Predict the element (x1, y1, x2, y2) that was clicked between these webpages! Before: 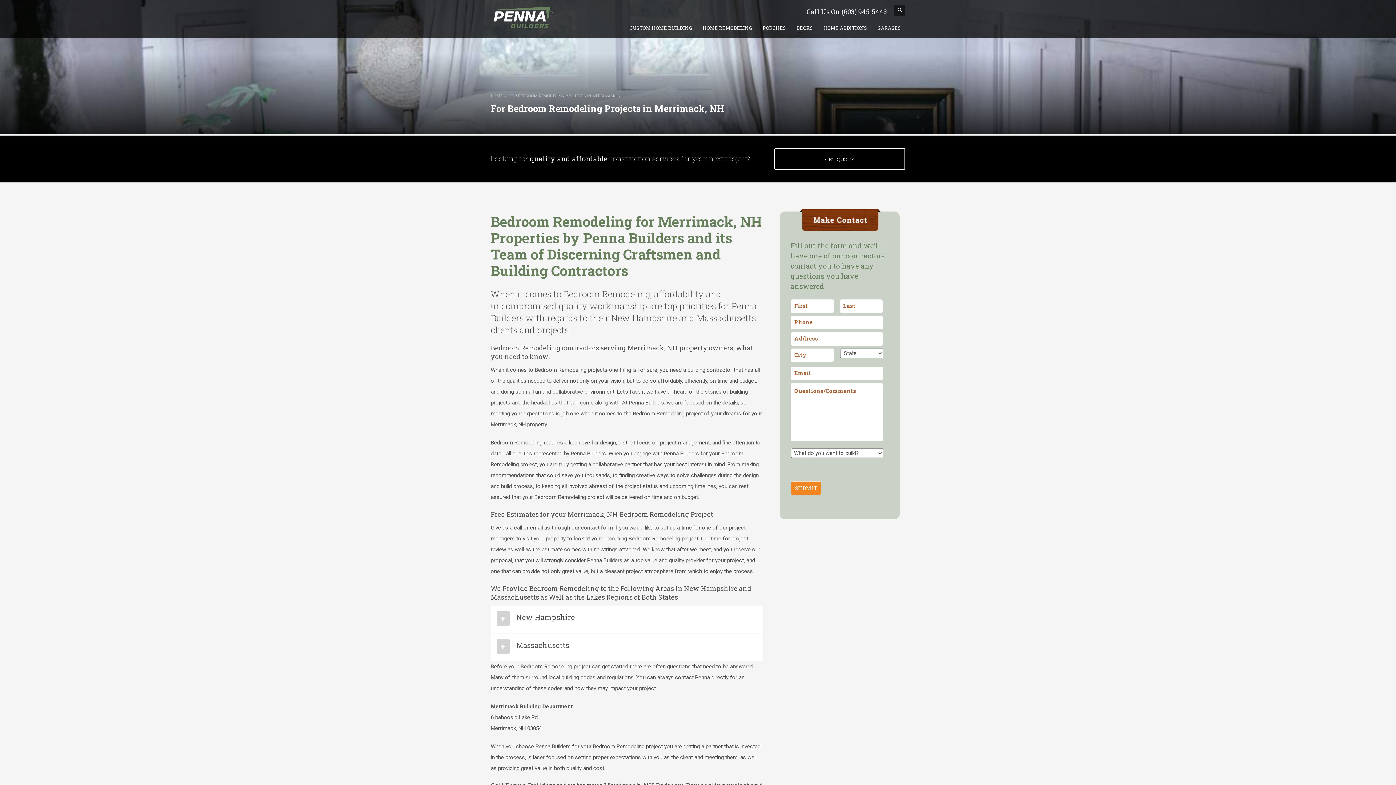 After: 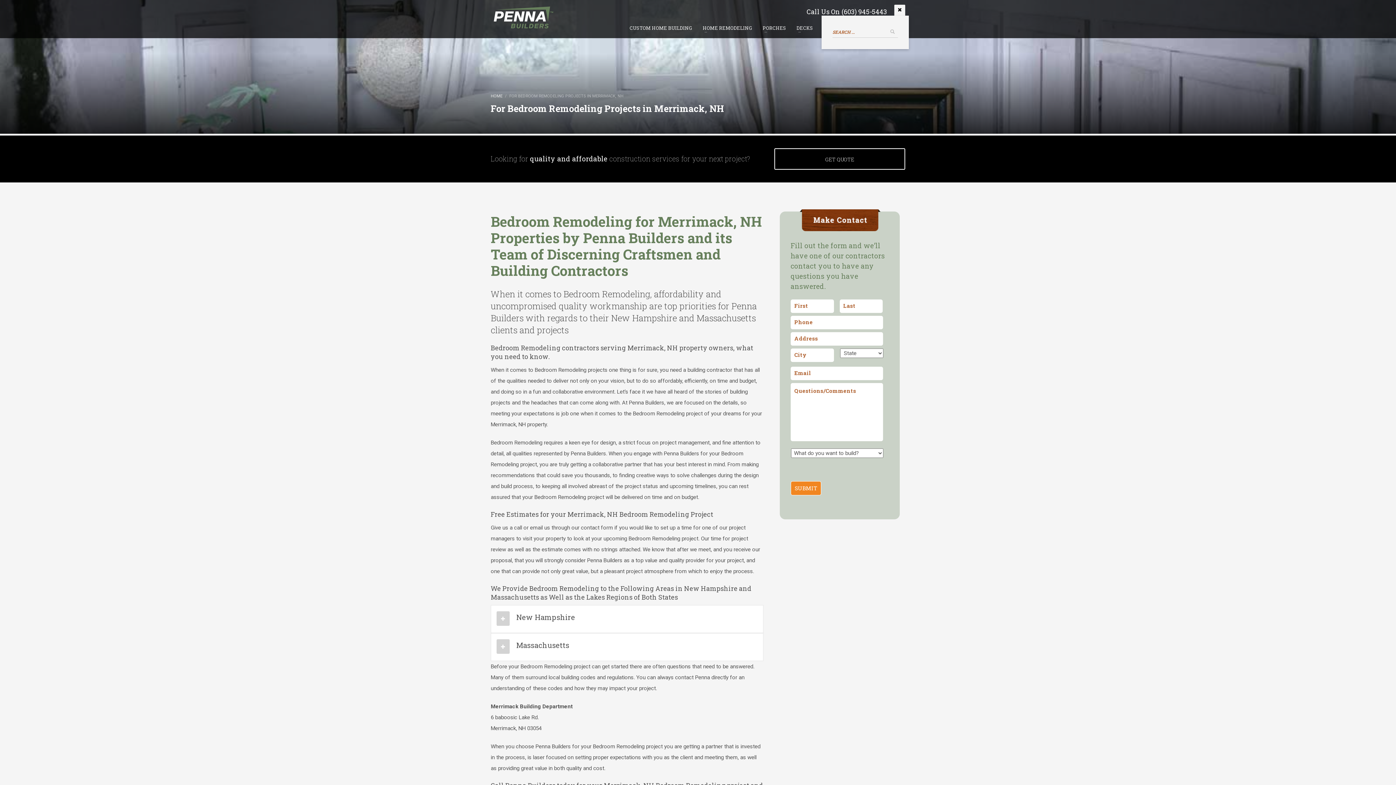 Action: bbox: (894, 4, 905, 15)